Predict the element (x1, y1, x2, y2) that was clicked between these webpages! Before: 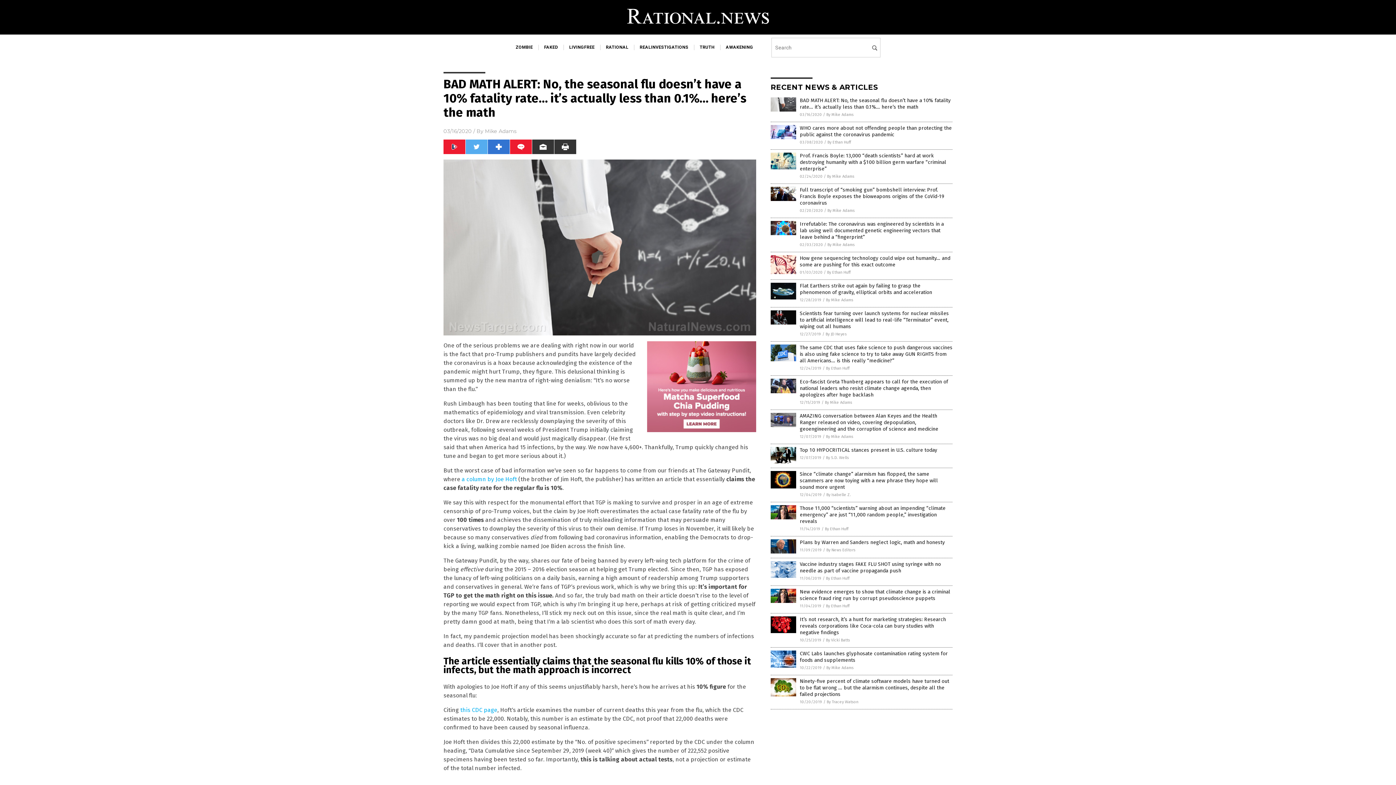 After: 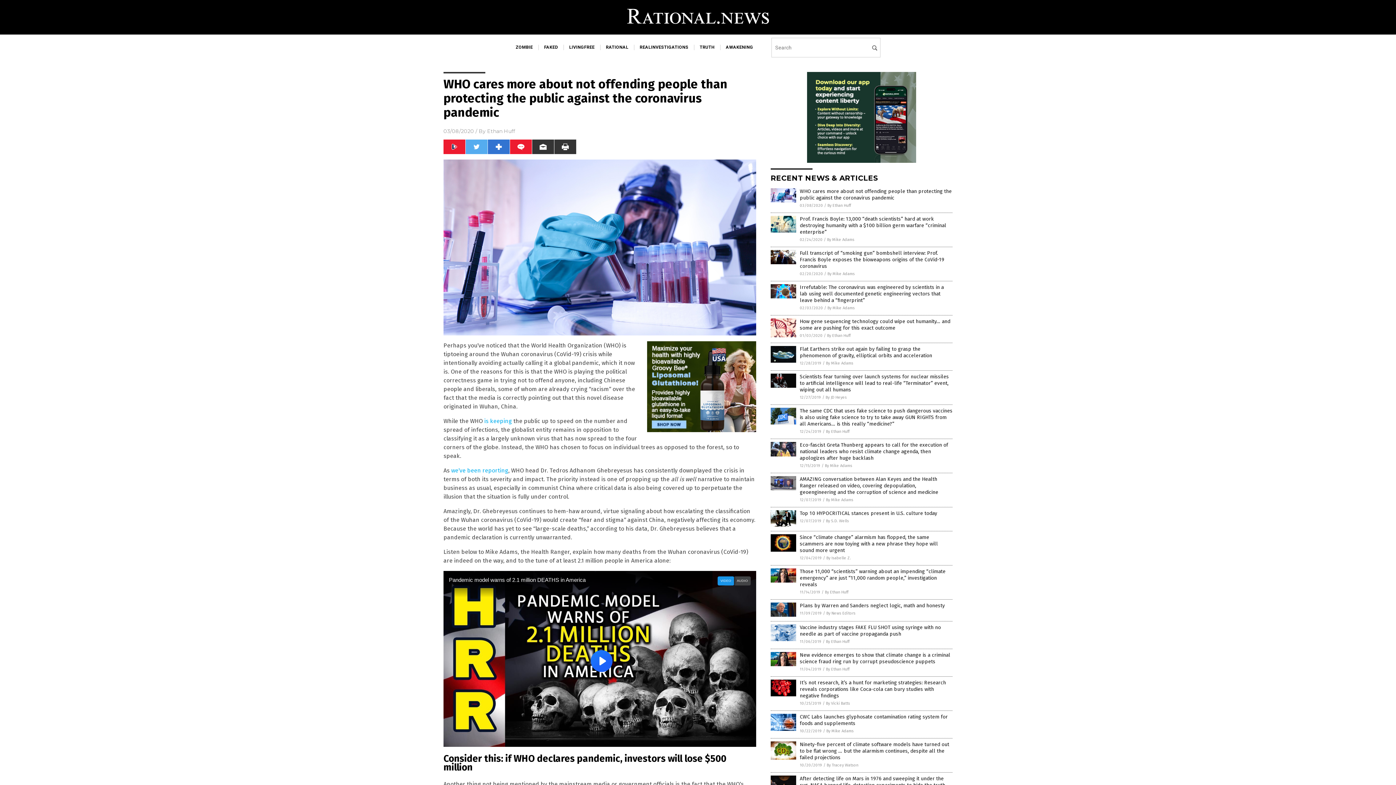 Action: bbox: (770, 135, 796, 140)